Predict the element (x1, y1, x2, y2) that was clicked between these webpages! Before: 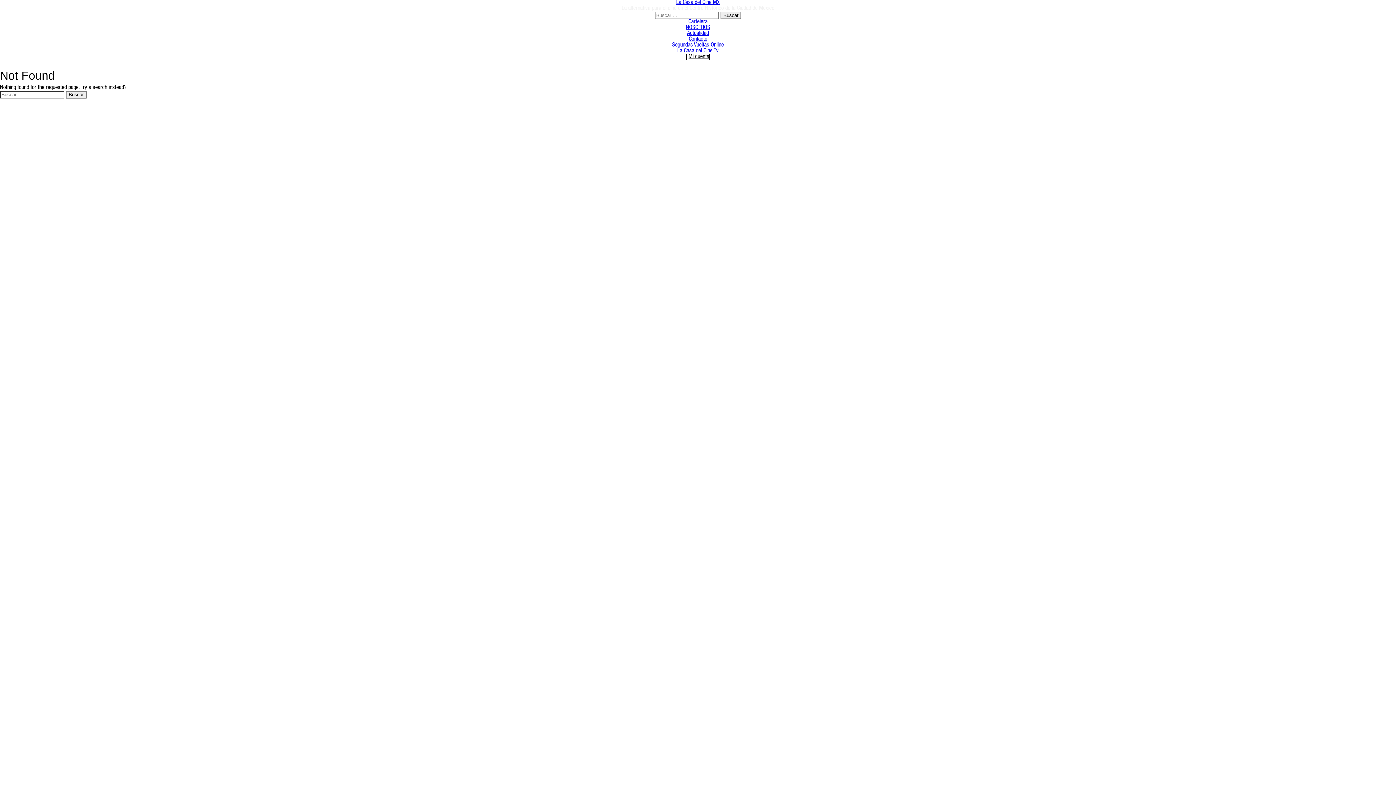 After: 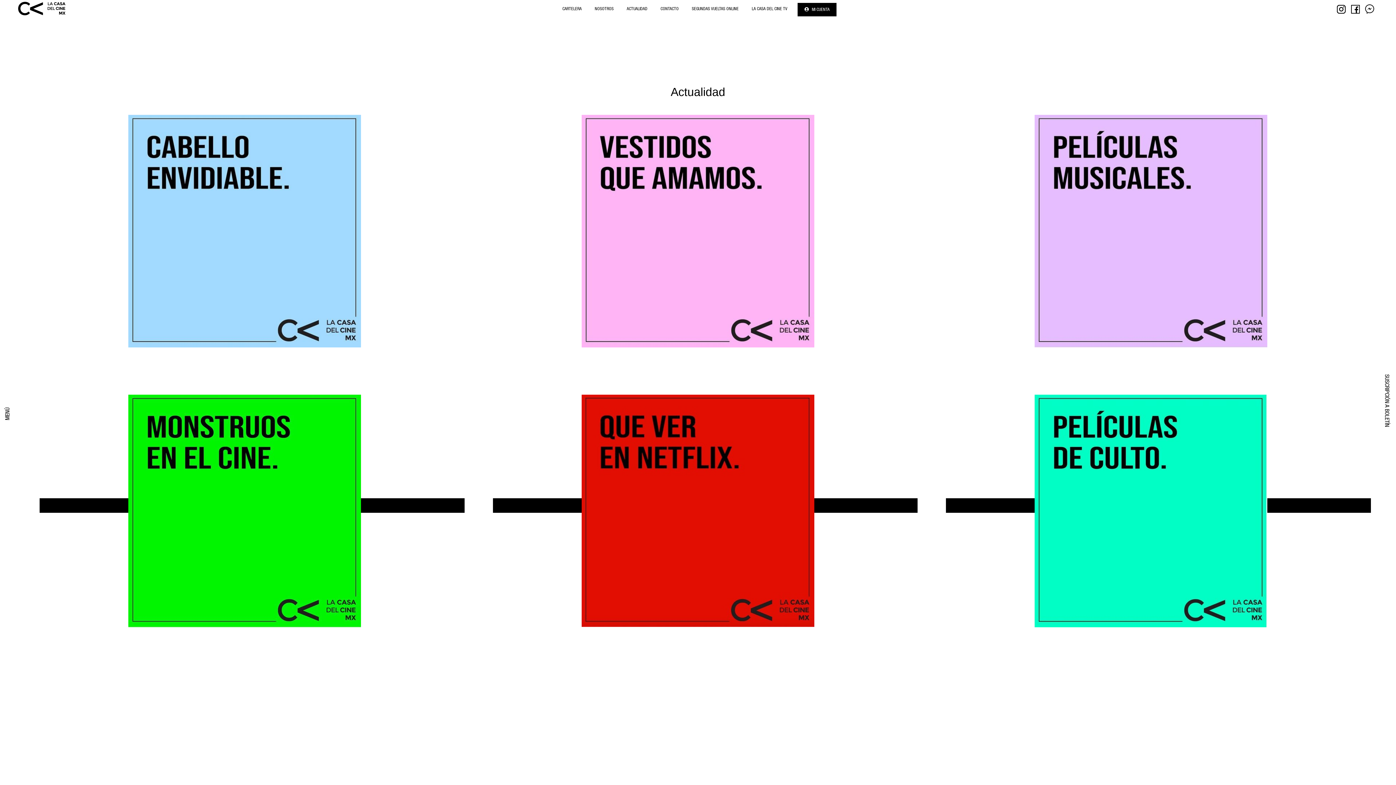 Action: label: Actualidad bbox: (687, 30, 709, 36)